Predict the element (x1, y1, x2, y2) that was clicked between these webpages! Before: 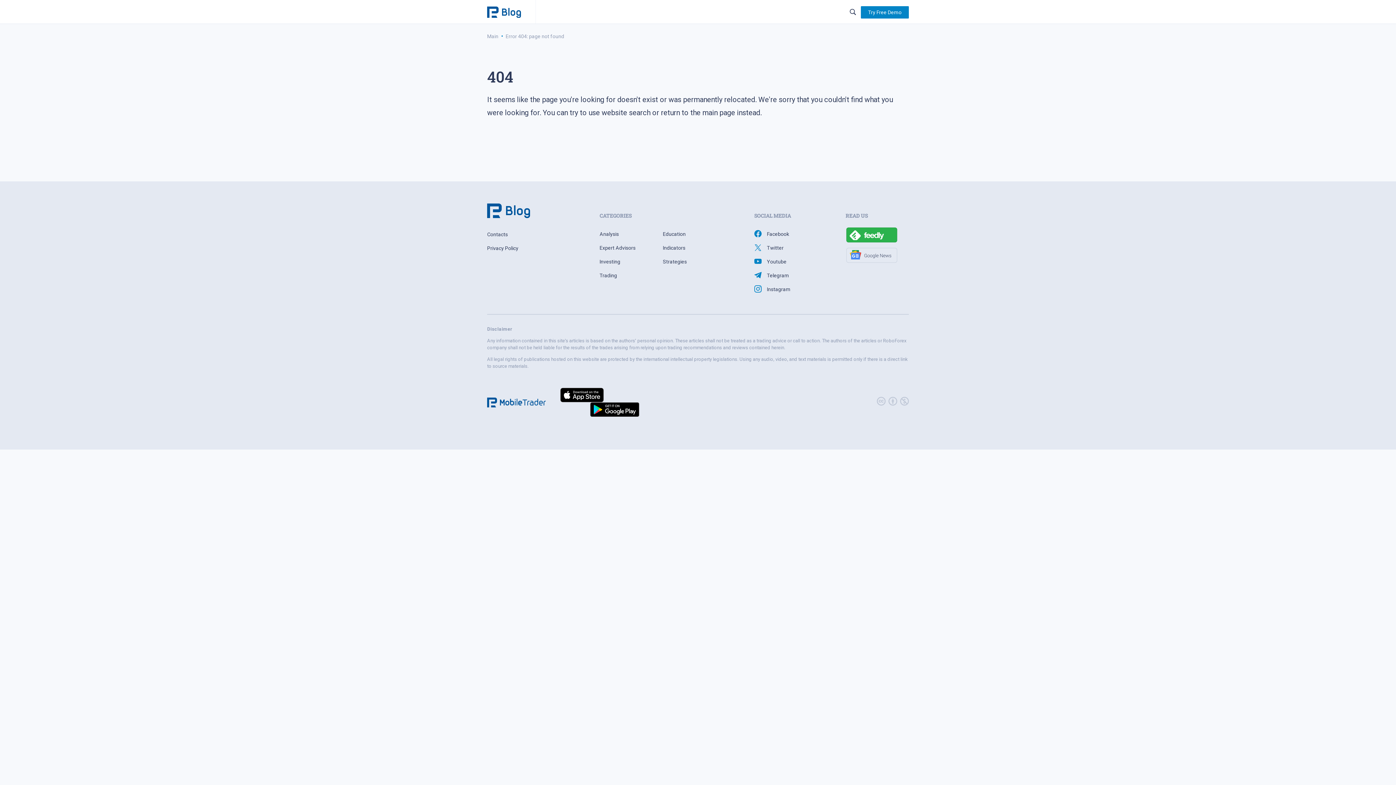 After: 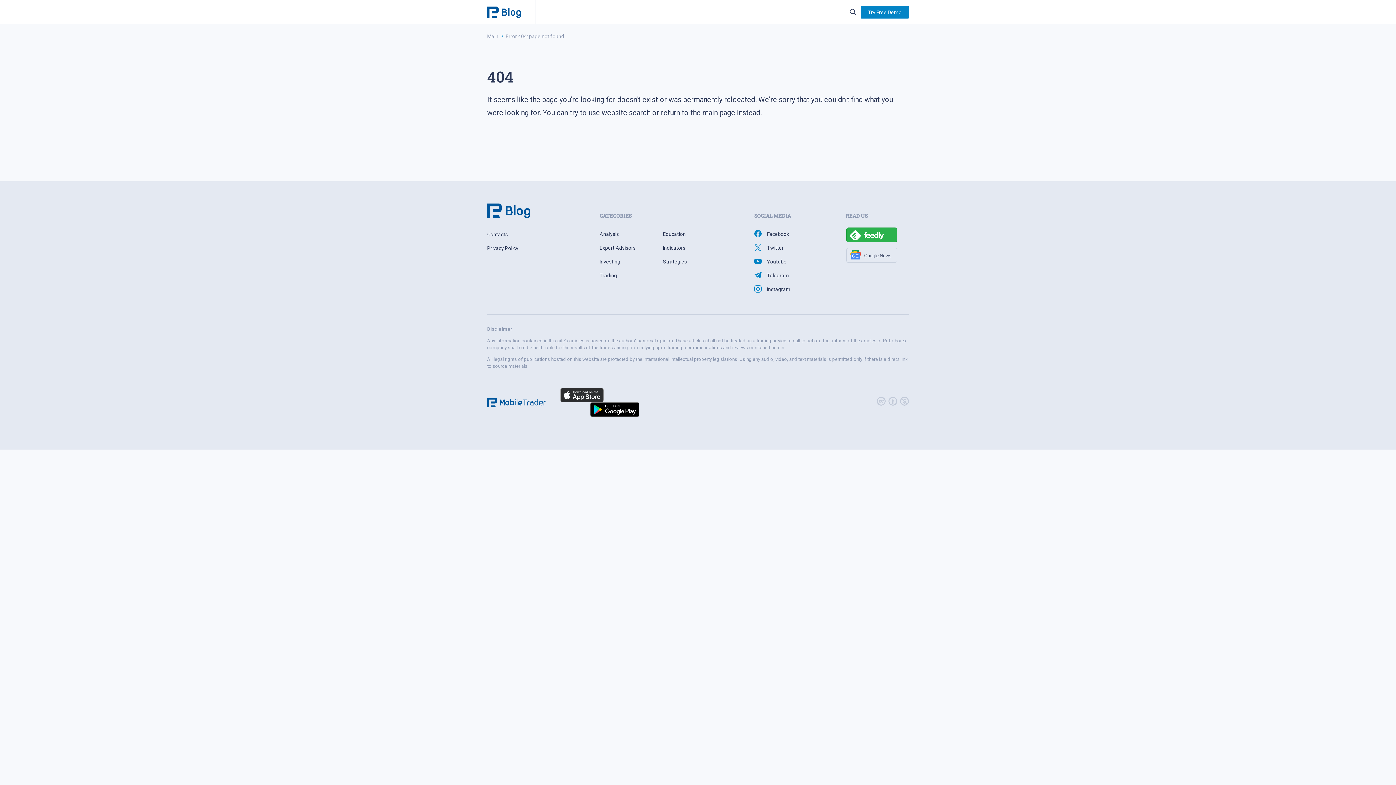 Action: bbox: (560, 388, 603, 402)